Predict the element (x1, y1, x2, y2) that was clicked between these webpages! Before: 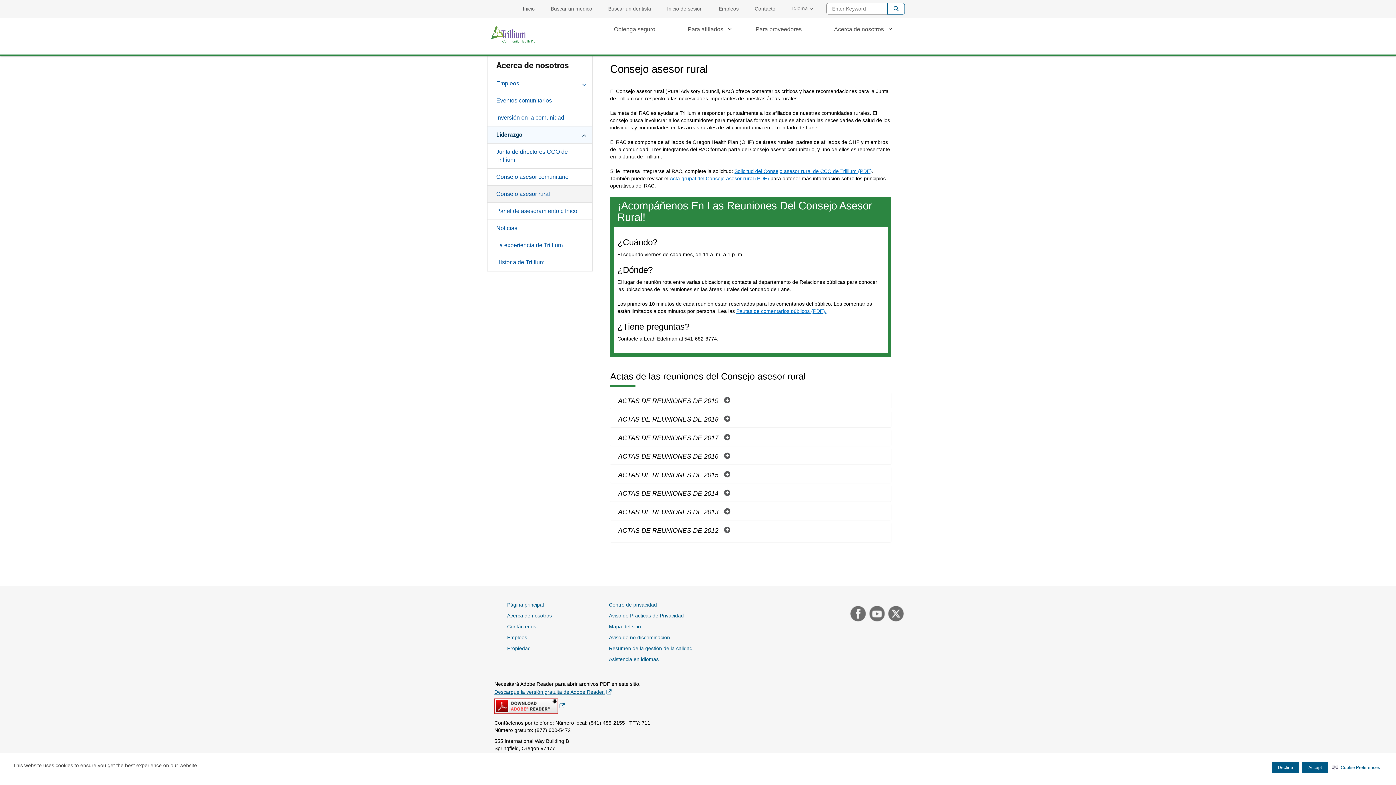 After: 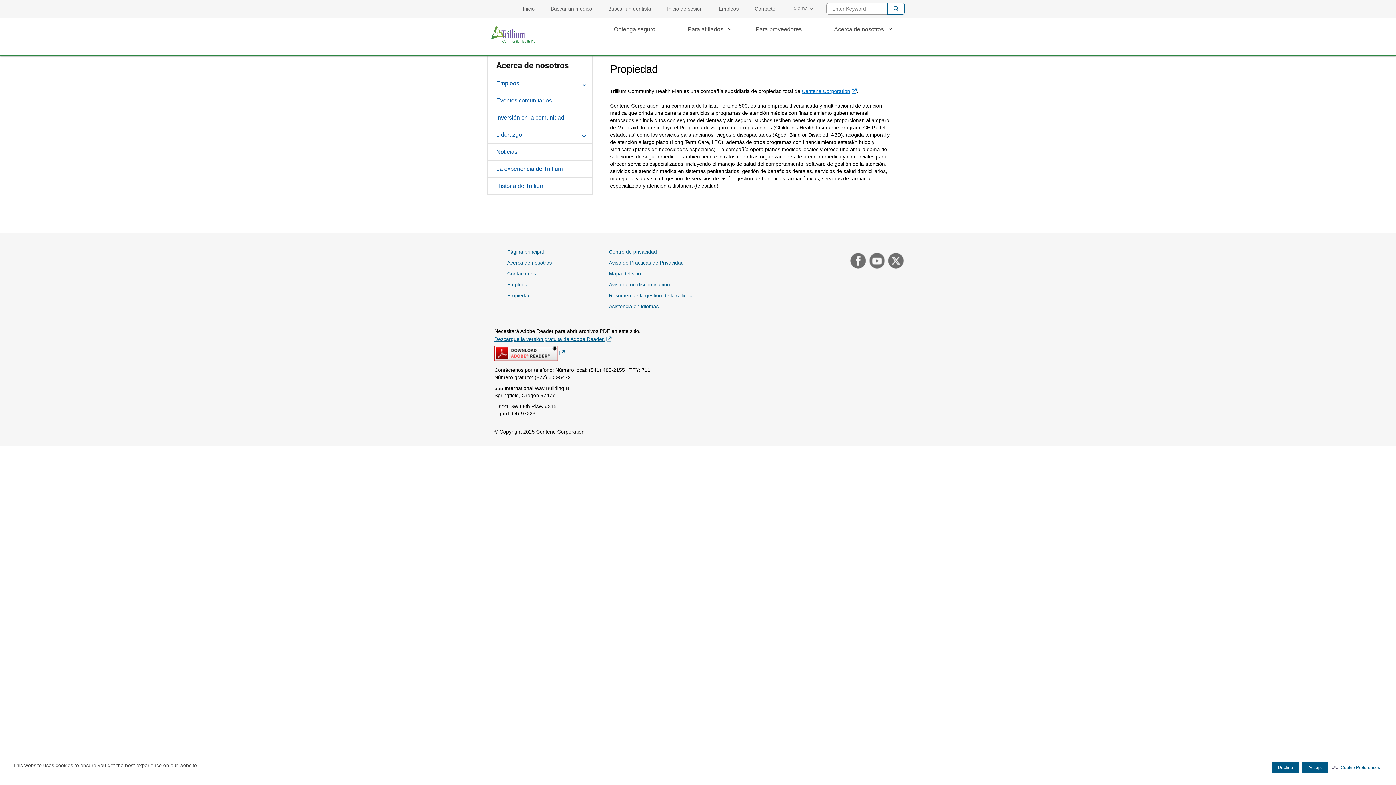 Action: label: Propiedad bbox: (507, 642, 530, 655)